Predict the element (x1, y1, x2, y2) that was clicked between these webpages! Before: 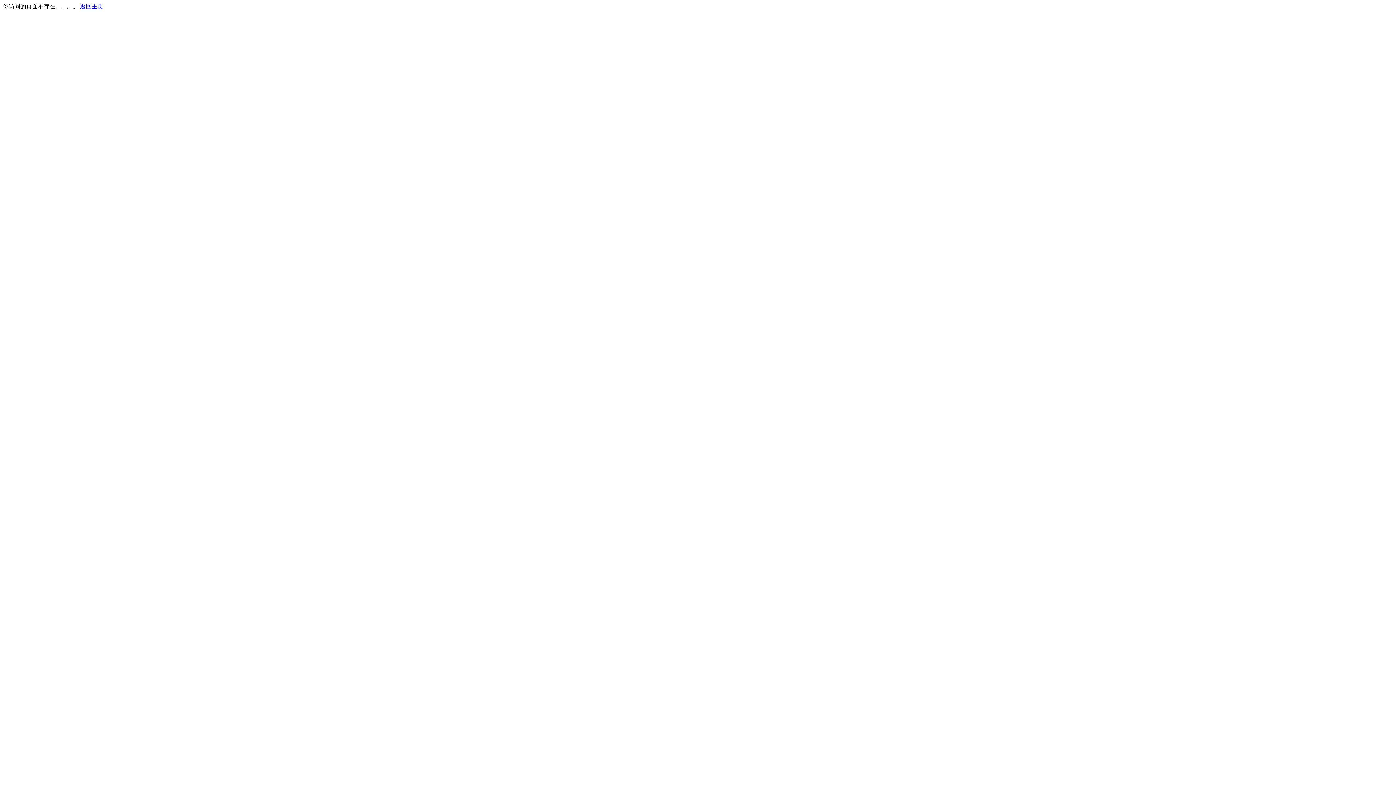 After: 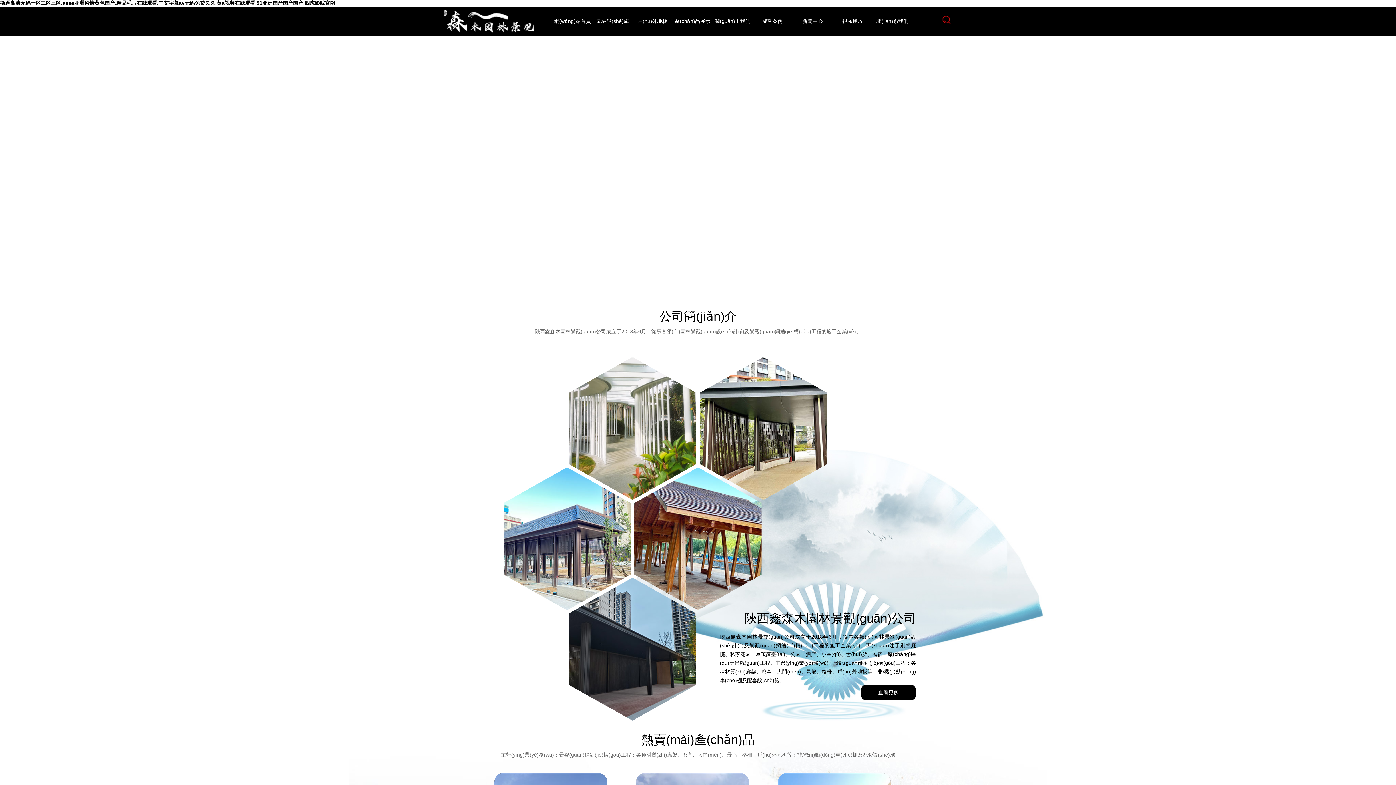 Action: label: 返回主页 bbox: (80, 3, 103, 9)